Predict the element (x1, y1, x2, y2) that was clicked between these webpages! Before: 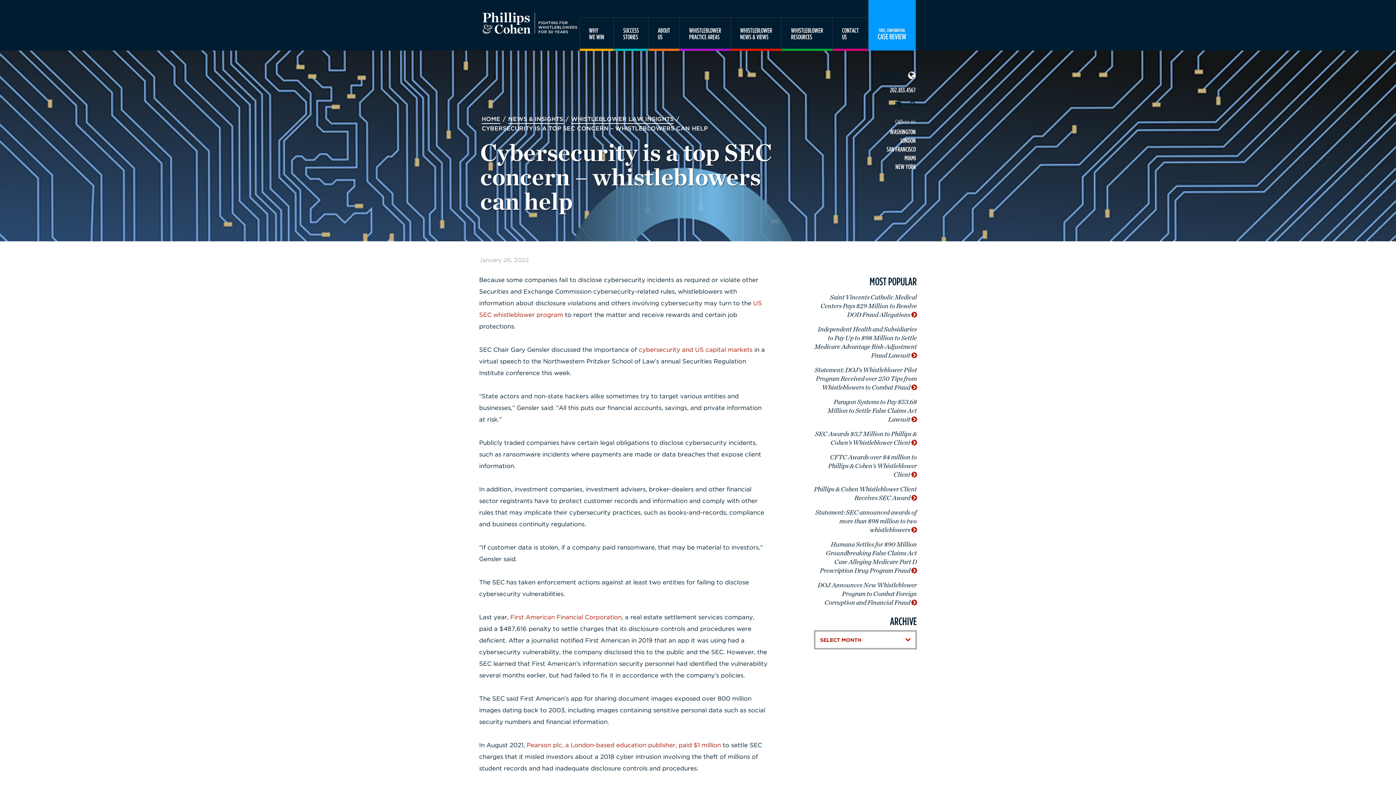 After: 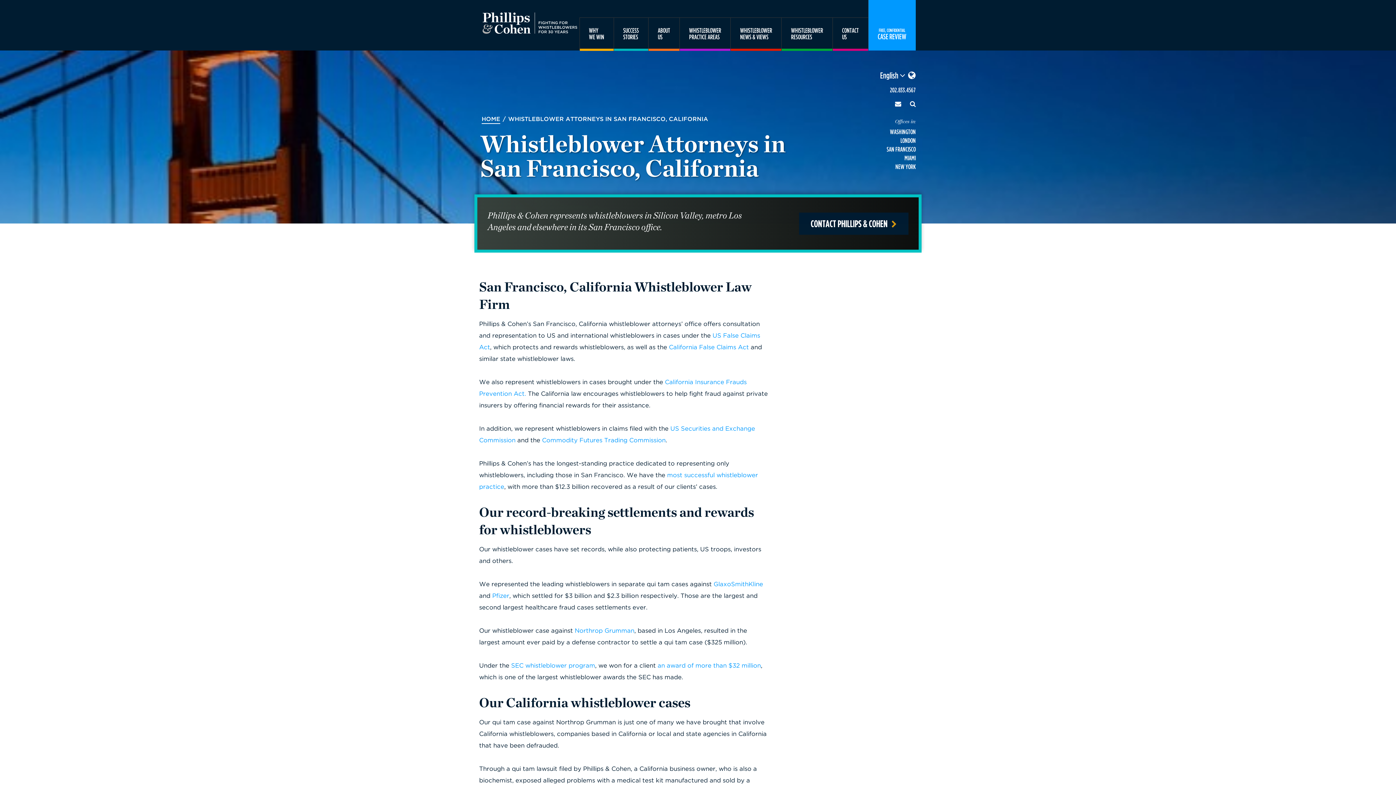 Action: label: SAN FRANCISCO bbox: (886, 145, 916, 152)